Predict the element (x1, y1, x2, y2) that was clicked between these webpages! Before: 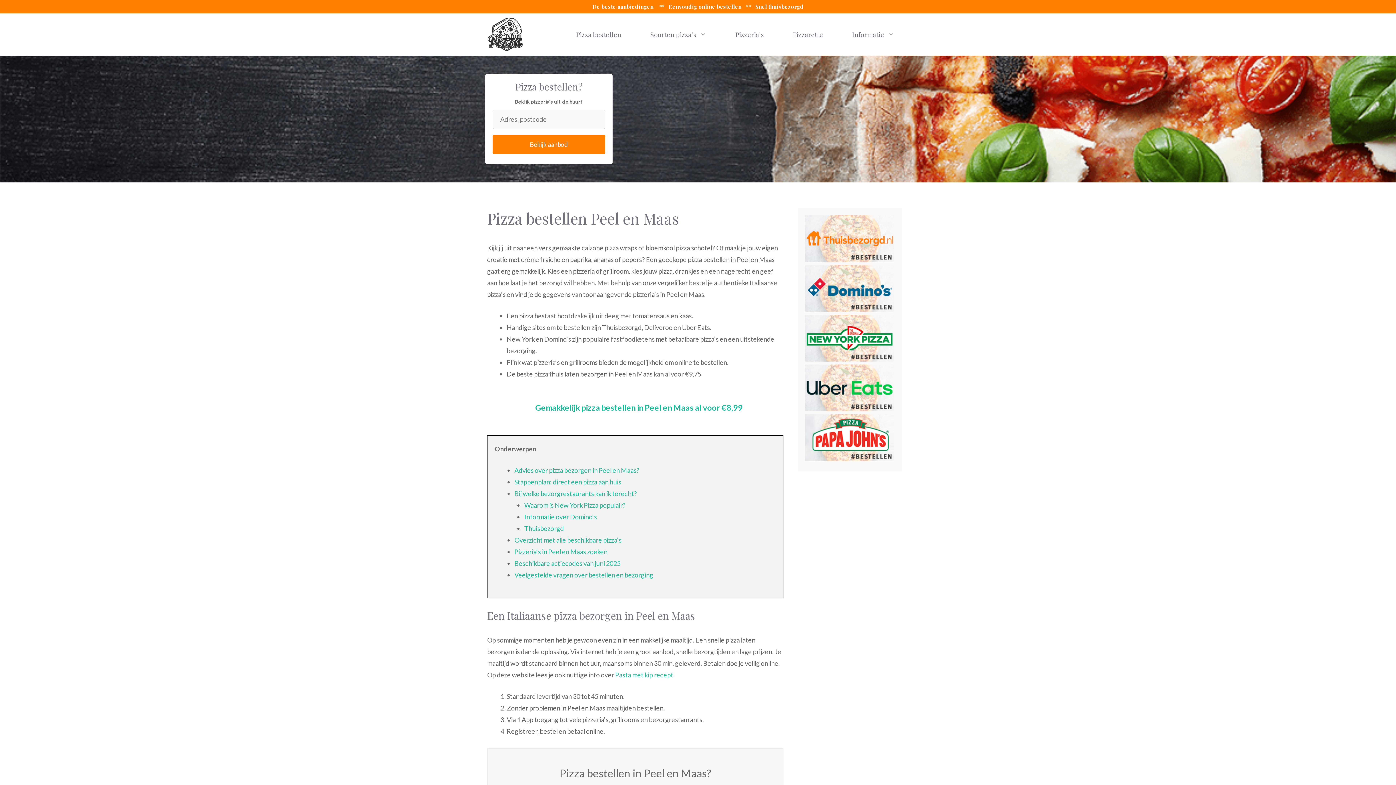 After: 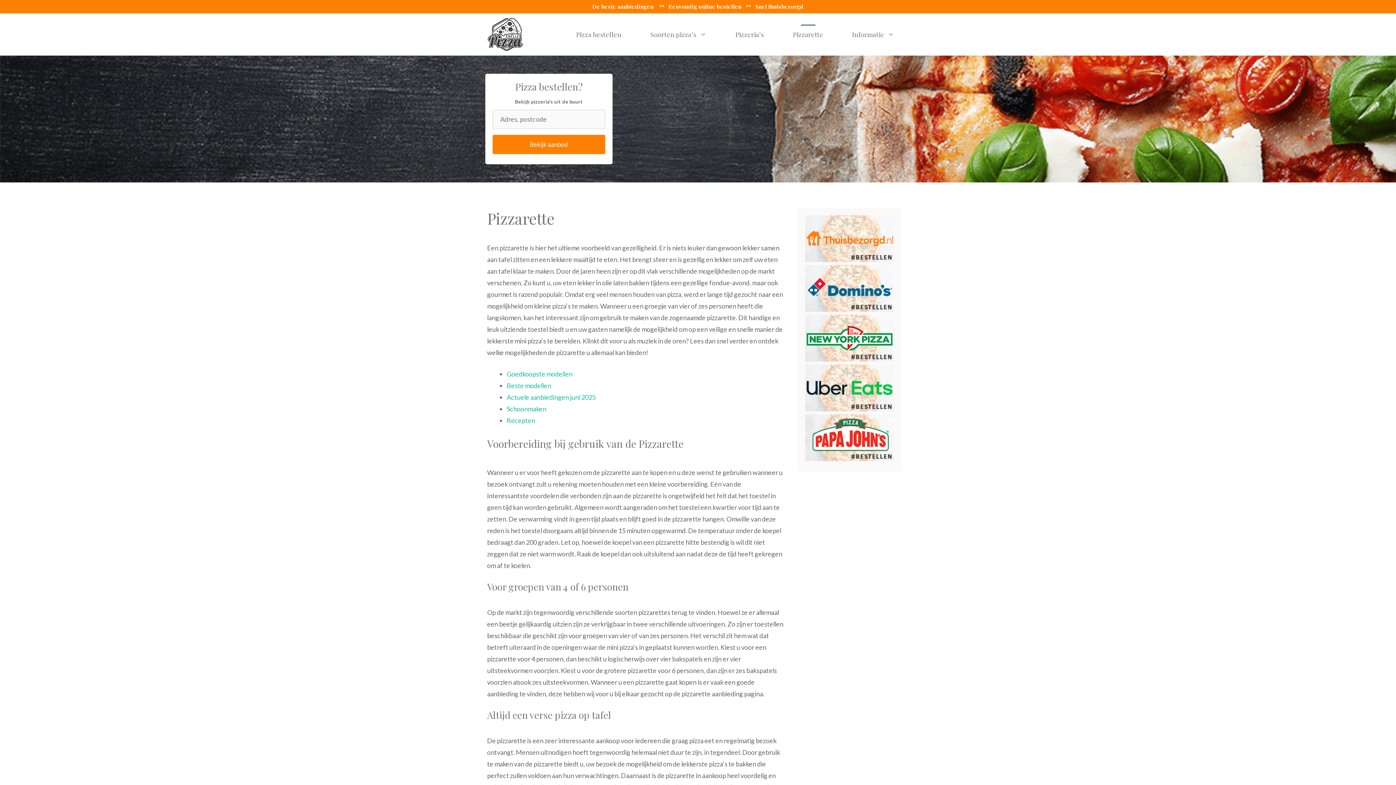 Action: bbox: (778, 21, 837, 47) label: Pizzarette